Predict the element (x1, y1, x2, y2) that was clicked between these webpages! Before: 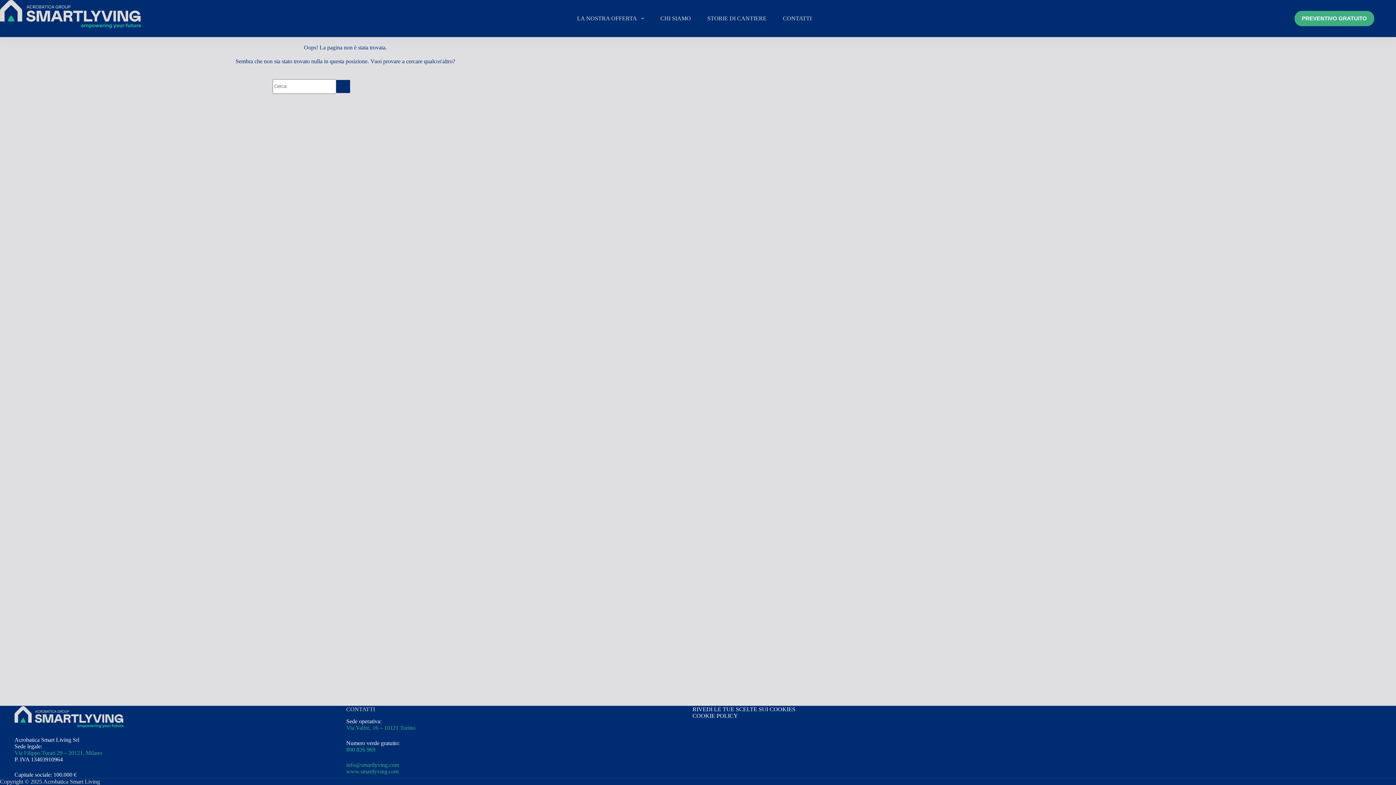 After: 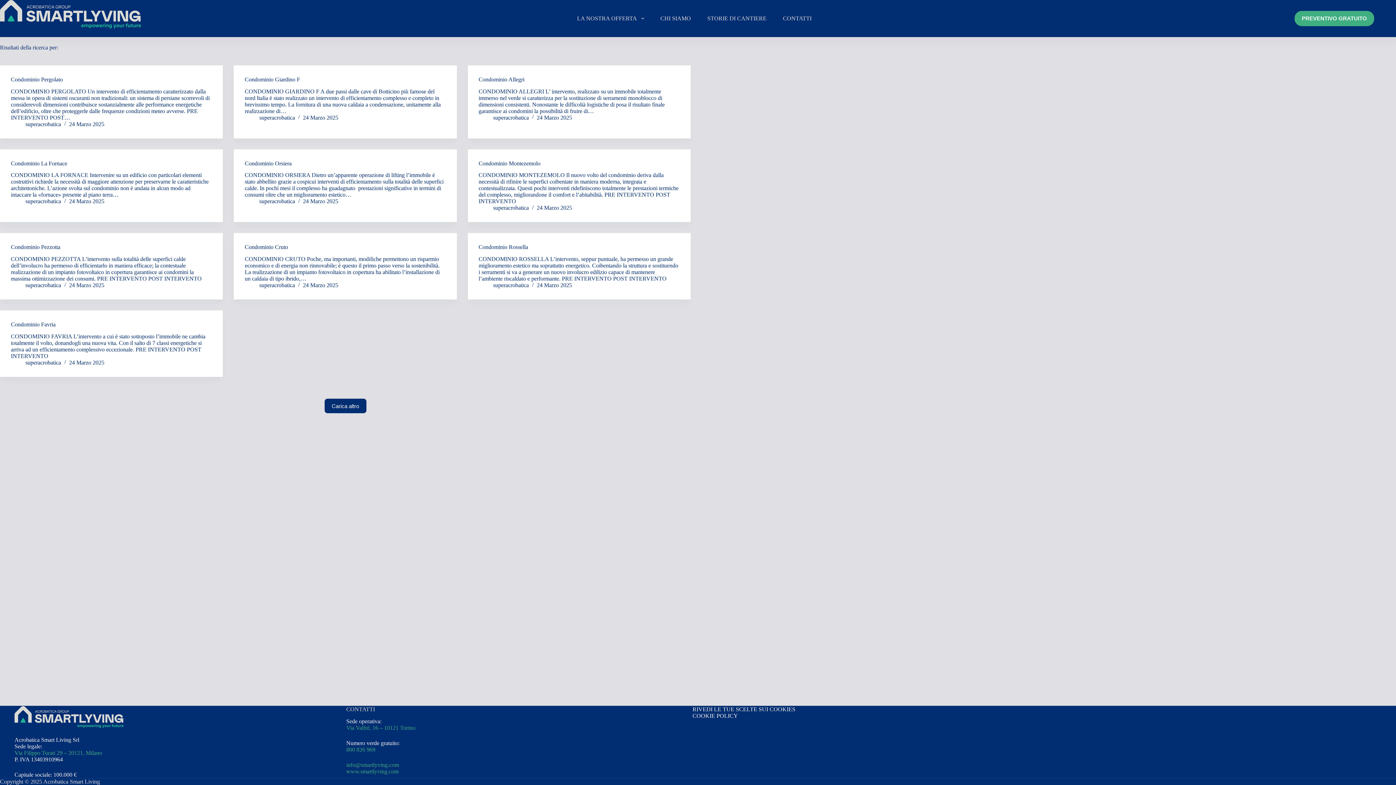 Action: bbox: (336, 79, 350, 93) label: Pulsante di ricerca